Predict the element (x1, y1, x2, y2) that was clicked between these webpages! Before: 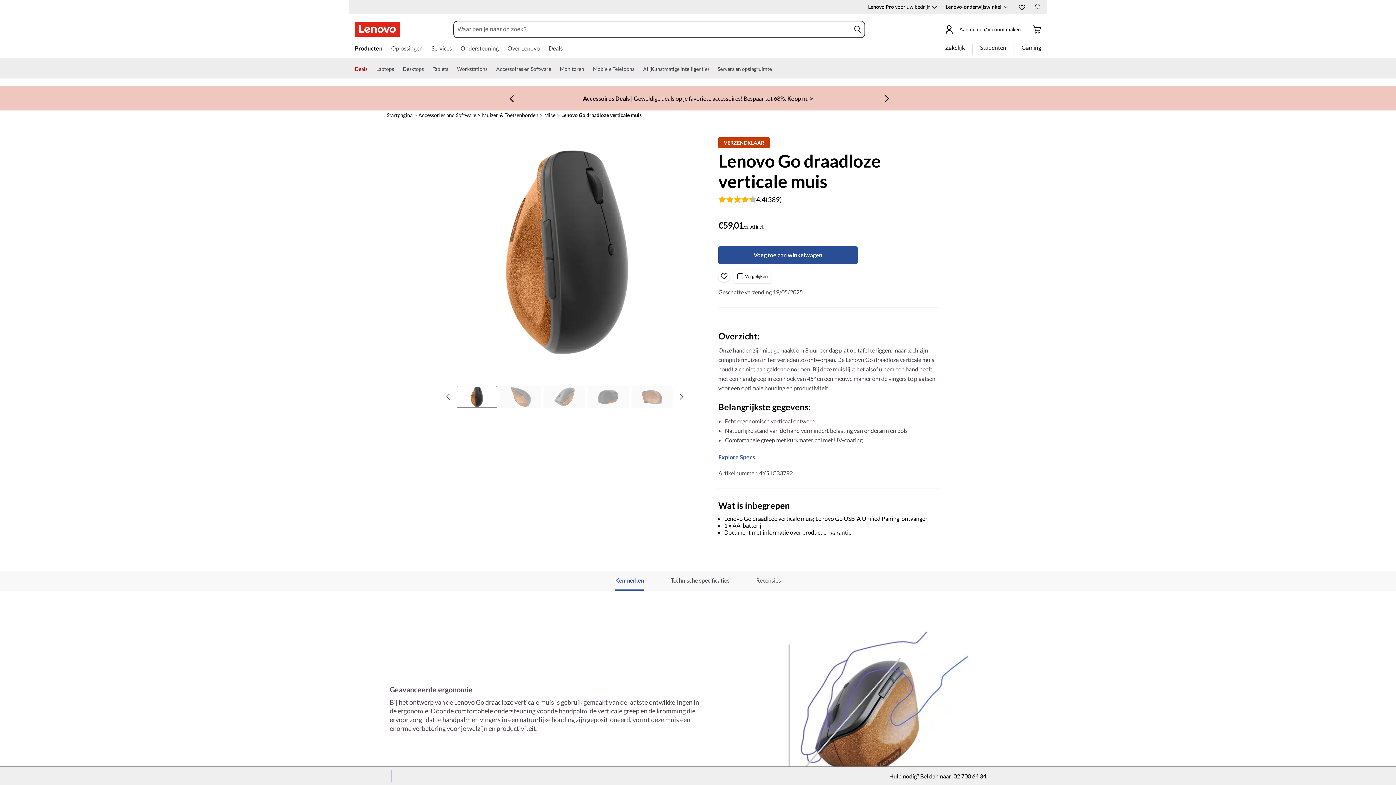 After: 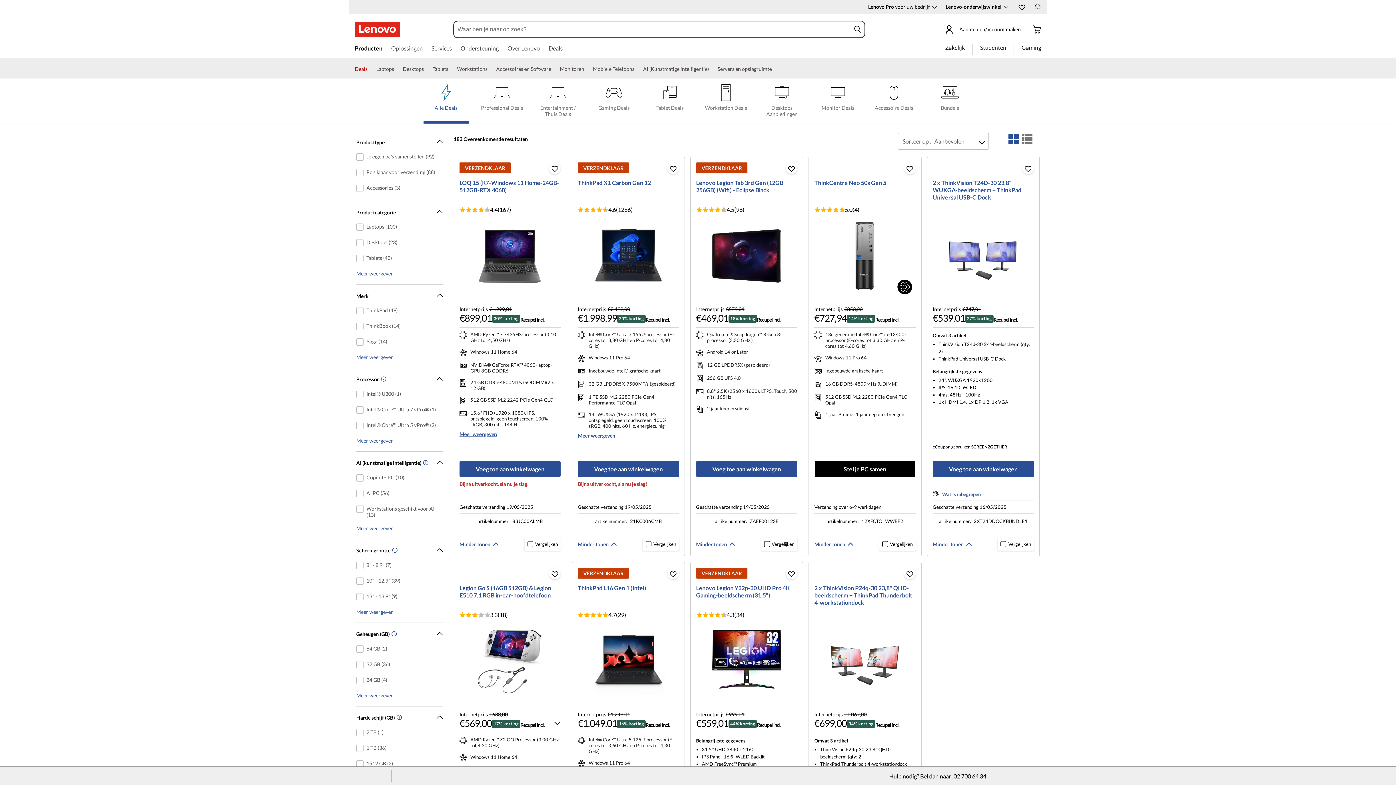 Action: label: Deals bbox: (354, 64, 367, 78)